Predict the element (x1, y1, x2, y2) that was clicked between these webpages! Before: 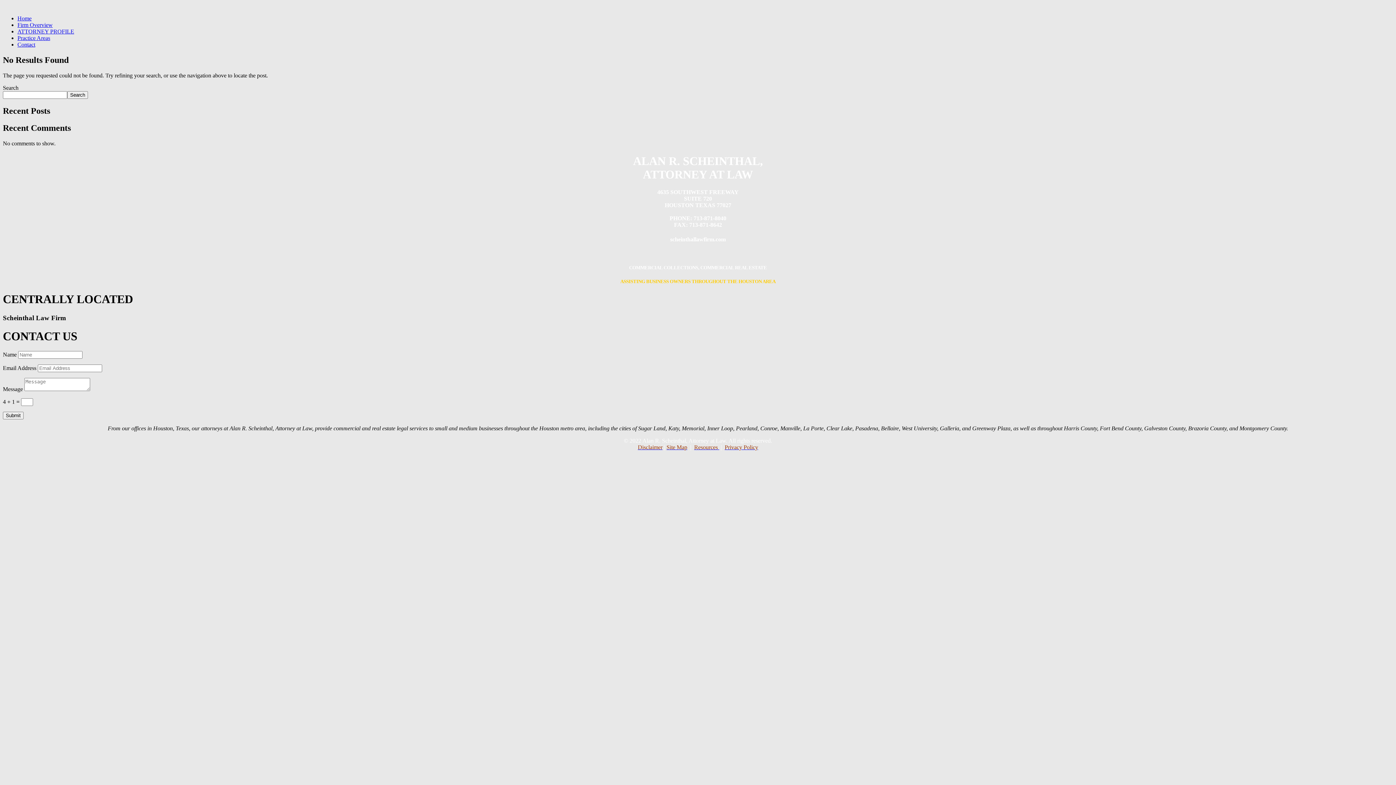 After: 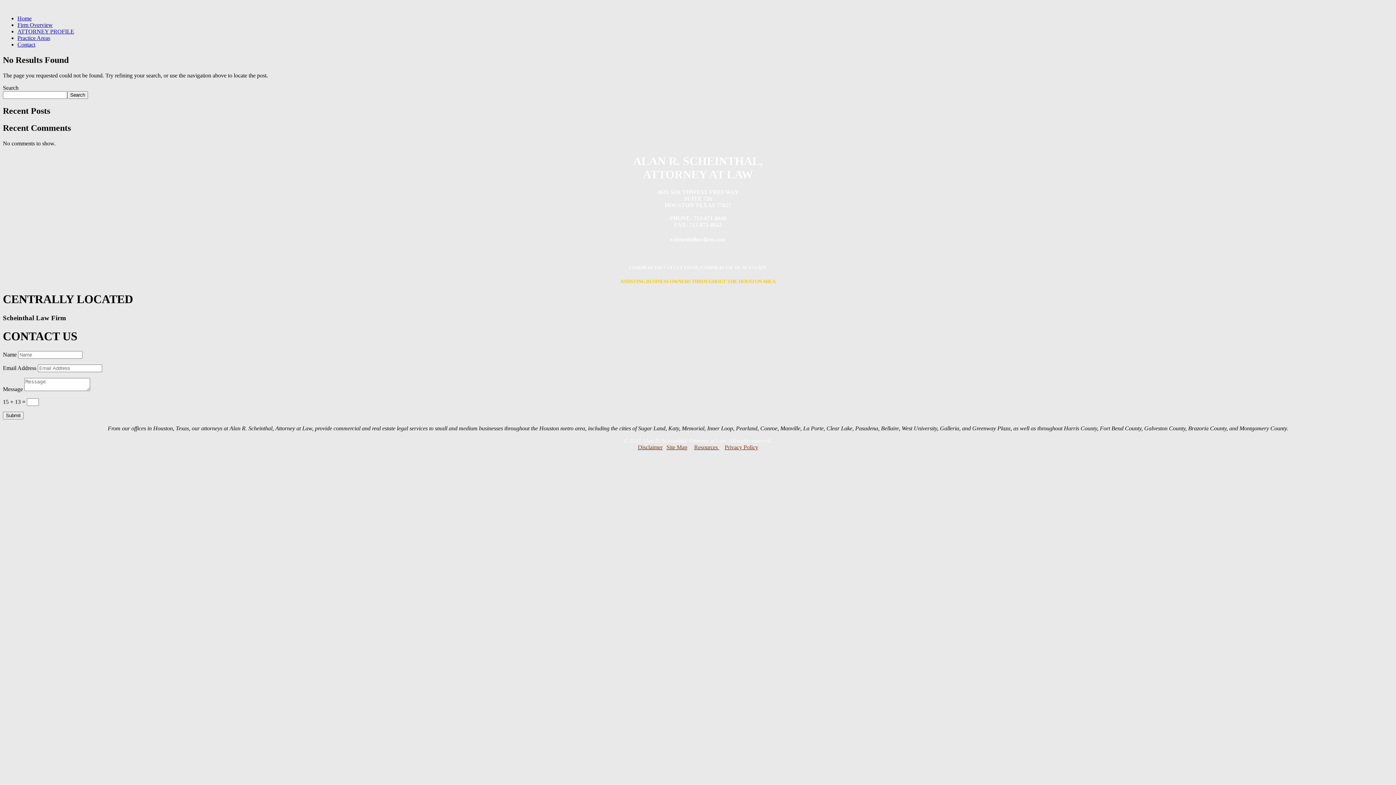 Action: label: Submit bbox: (2, 411, 23, 419)